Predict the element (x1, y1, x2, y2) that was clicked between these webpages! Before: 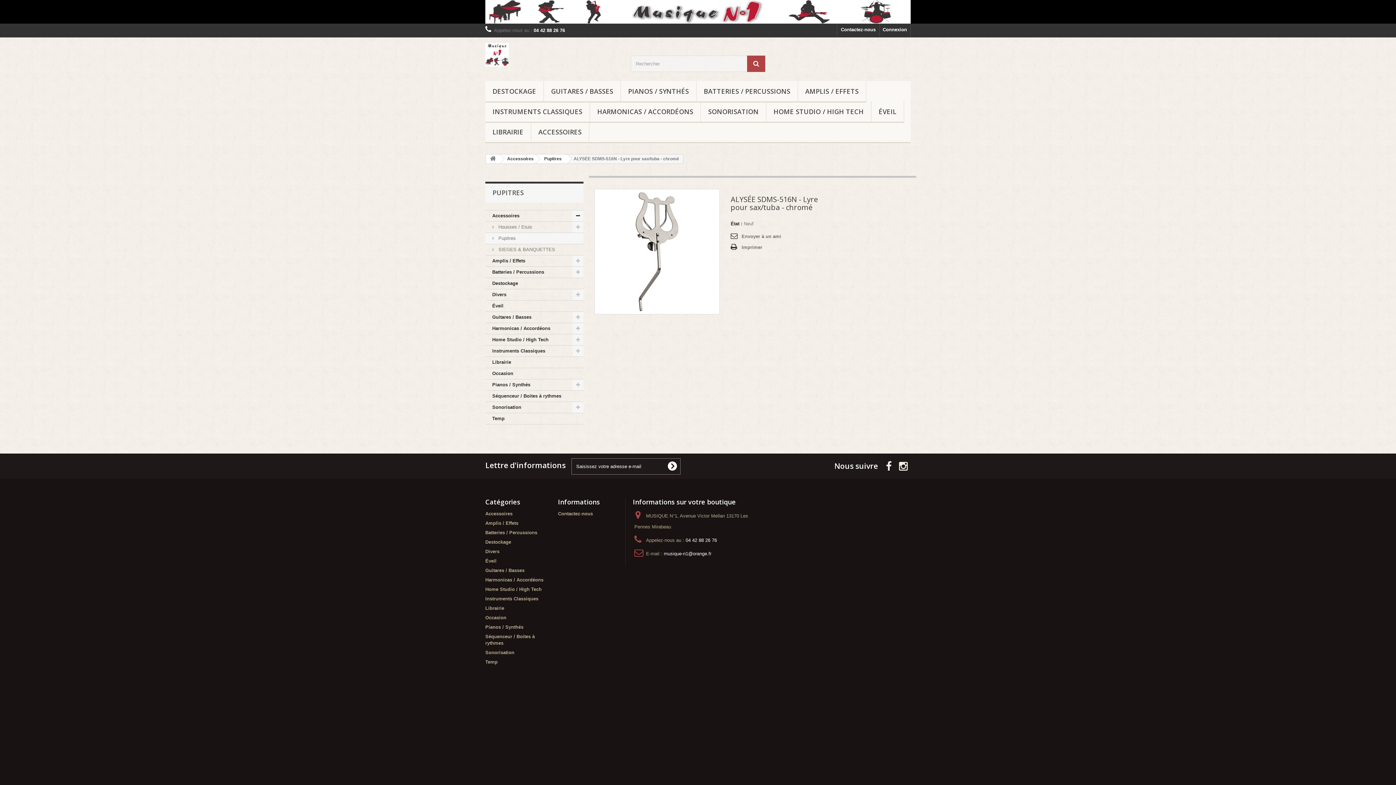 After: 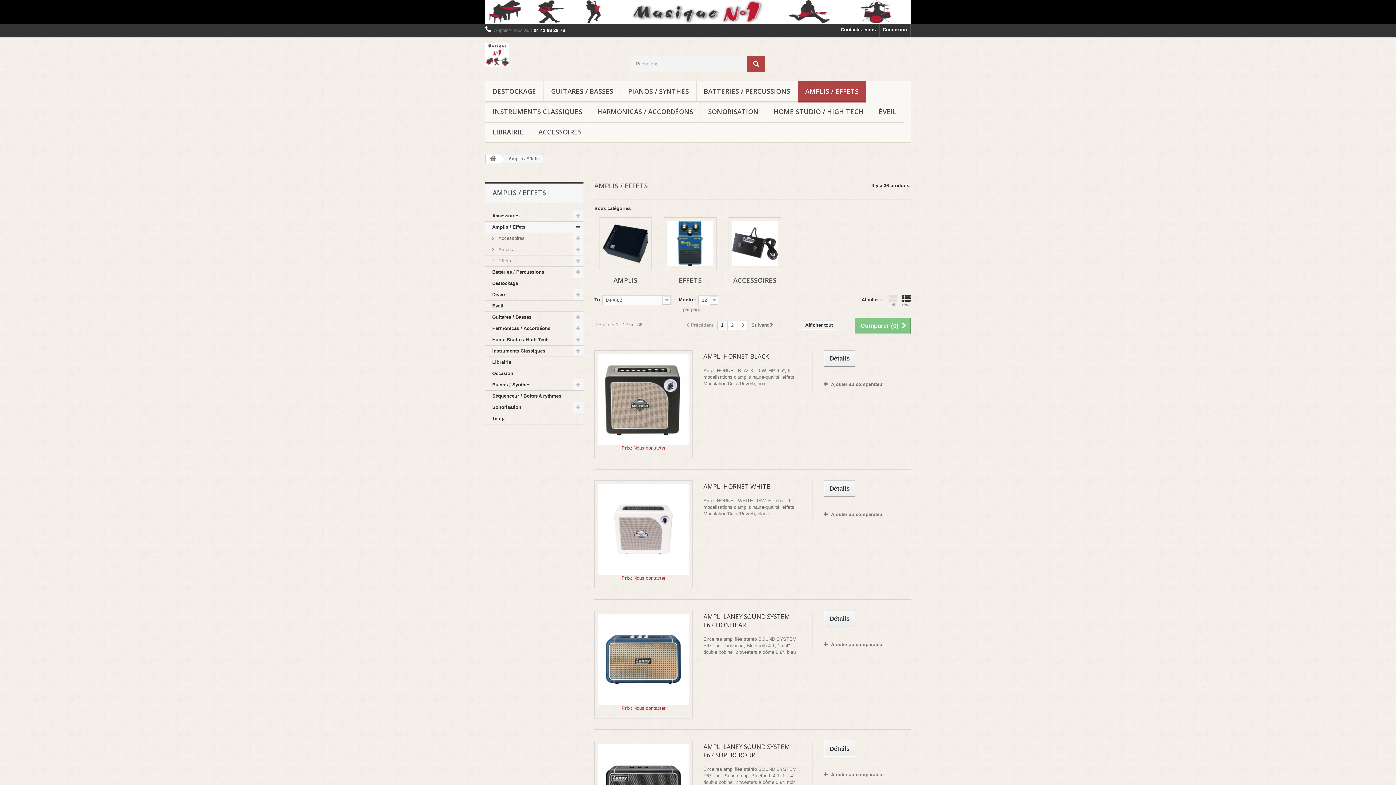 Action: label: Amplis / Effets bbox: (485, 520, 518, 526)